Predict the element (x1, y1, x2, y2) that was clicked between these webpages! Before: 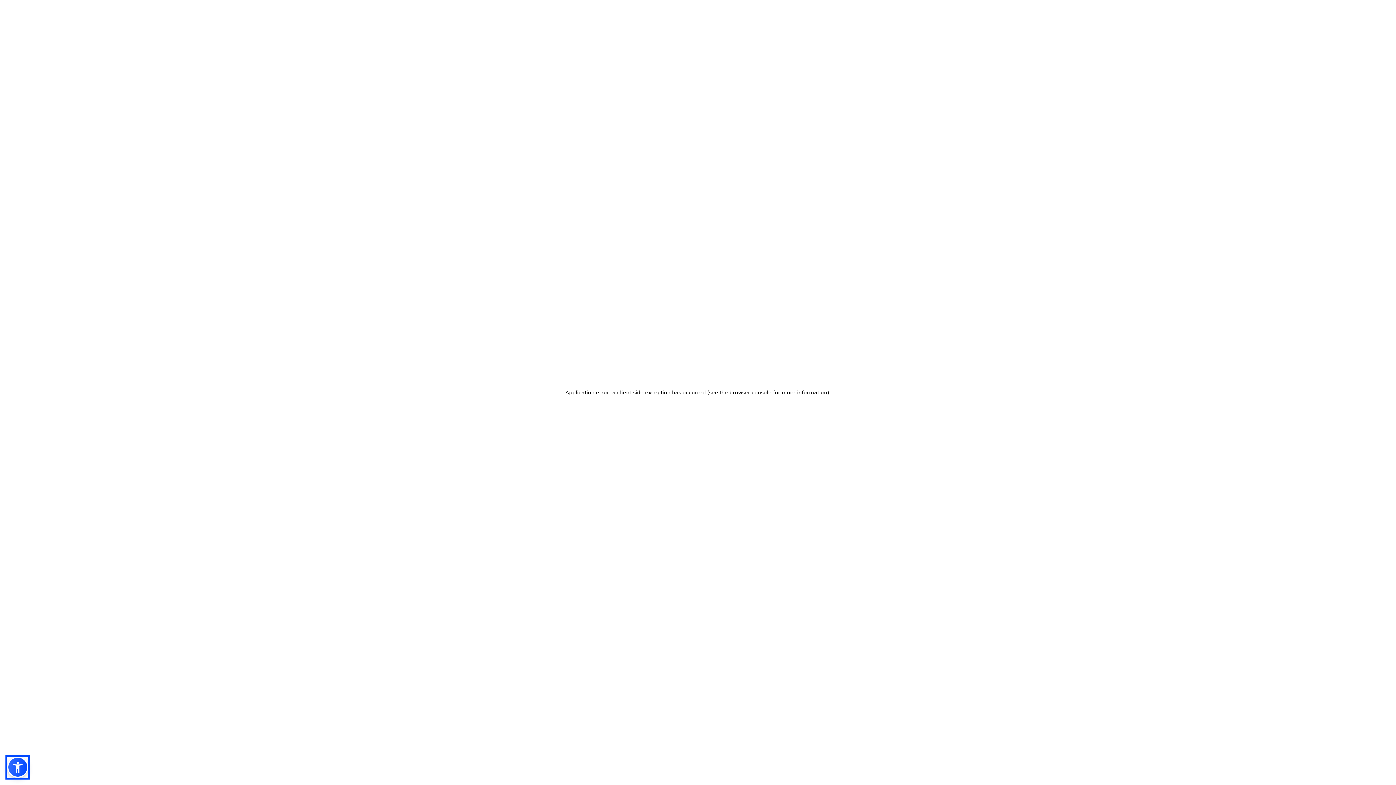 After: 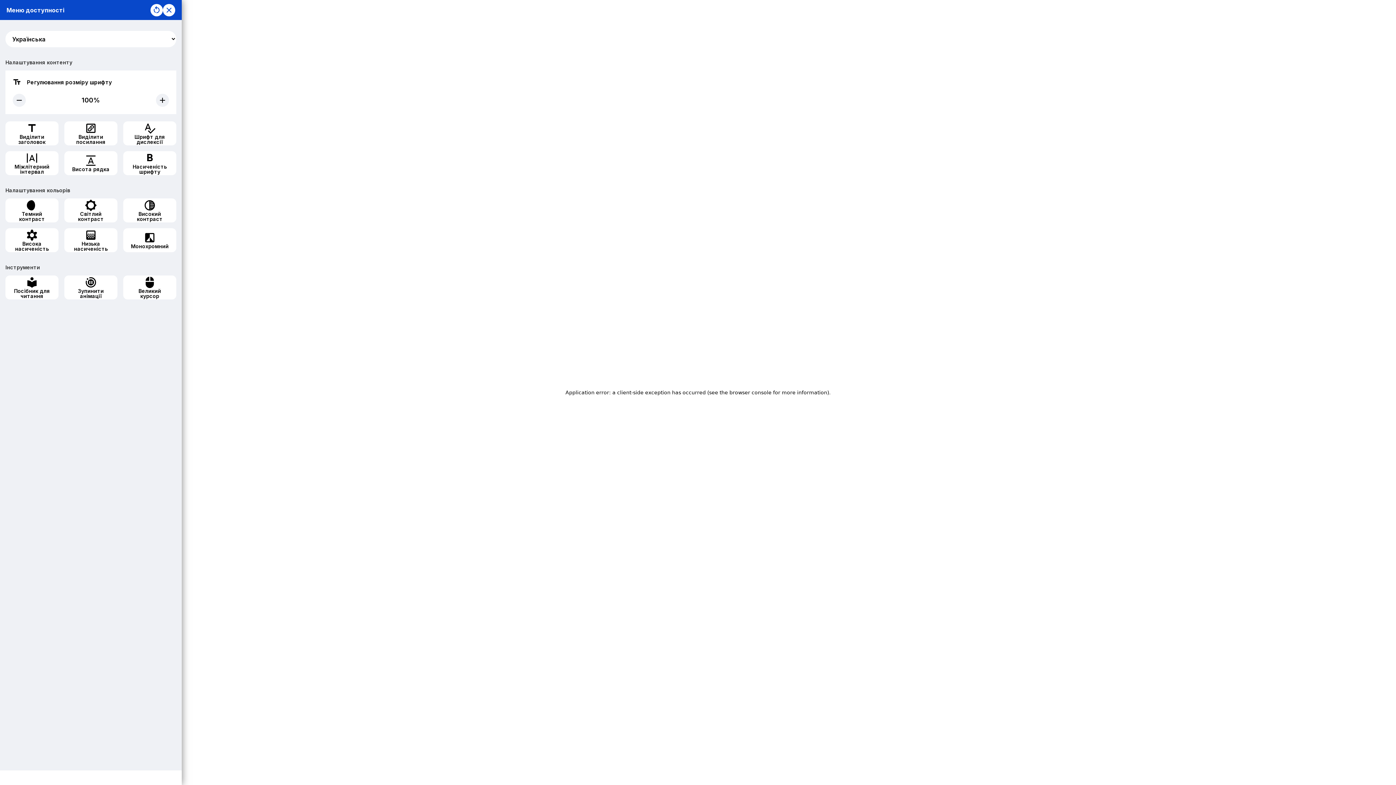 Action: bbox: (7, 757, 28, 778)